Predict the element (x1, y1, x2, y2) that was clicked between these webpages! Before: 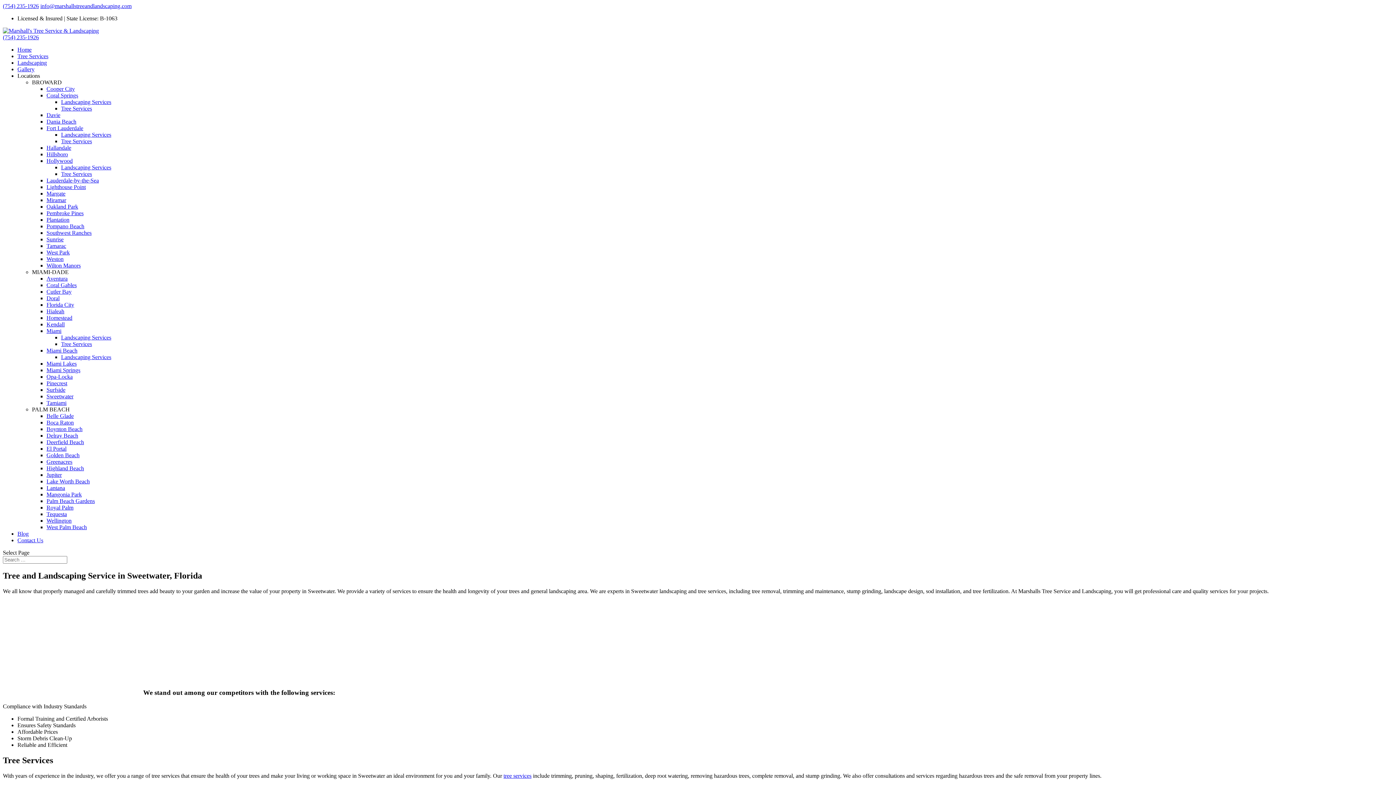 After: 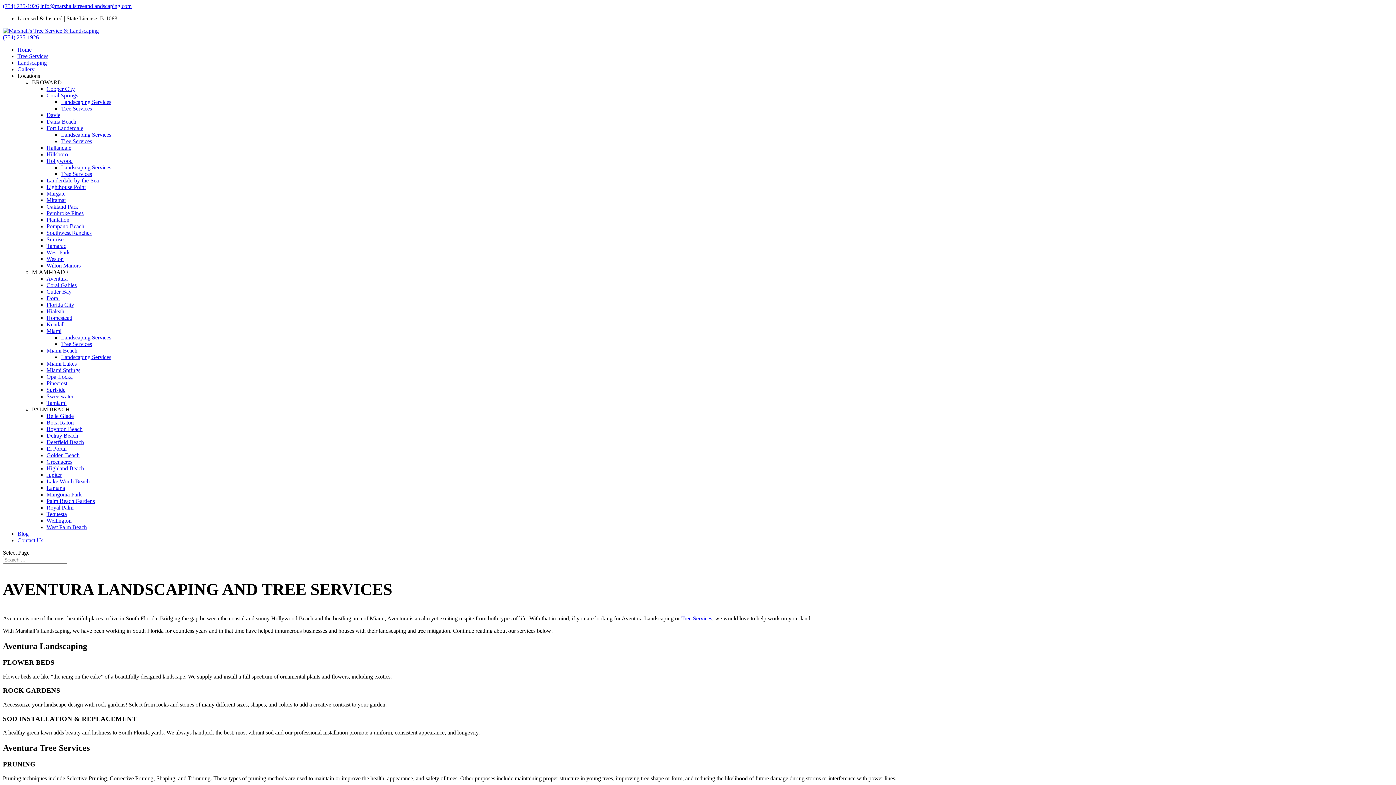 Action: bbox: (46, 275, 67, 281) label: Aventura